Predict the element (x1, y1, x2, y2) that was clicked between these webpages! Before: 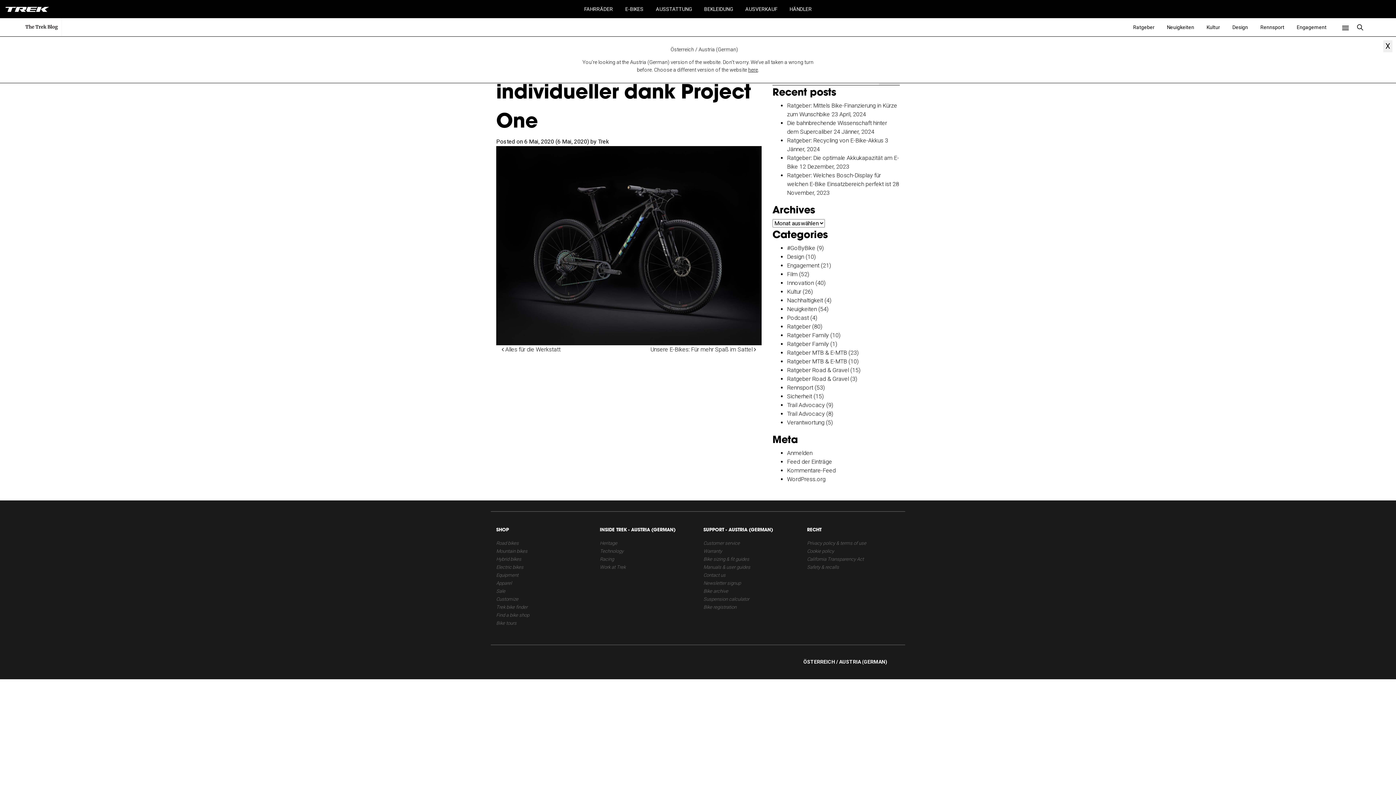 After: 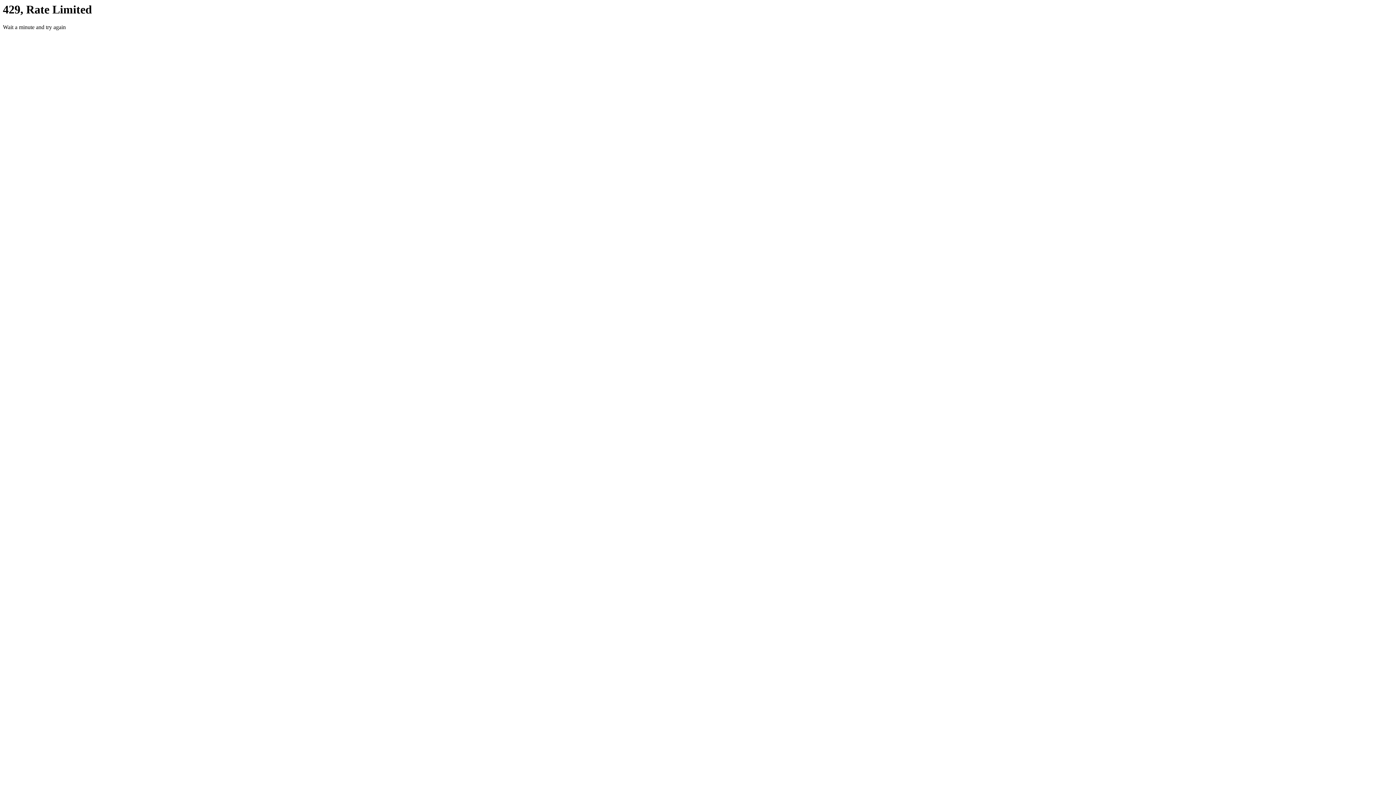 Action: label: Bike tours bbox: (496, 620, 516, 626)